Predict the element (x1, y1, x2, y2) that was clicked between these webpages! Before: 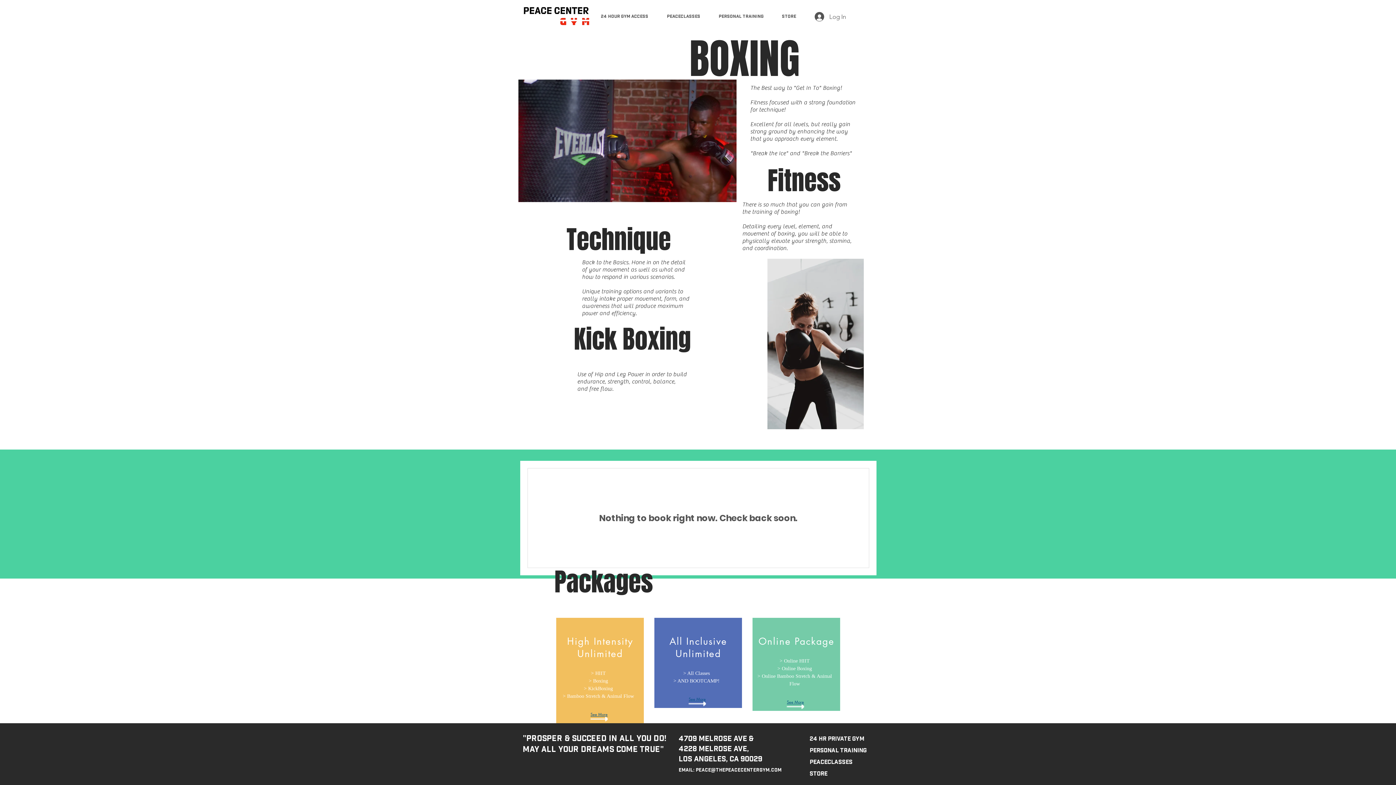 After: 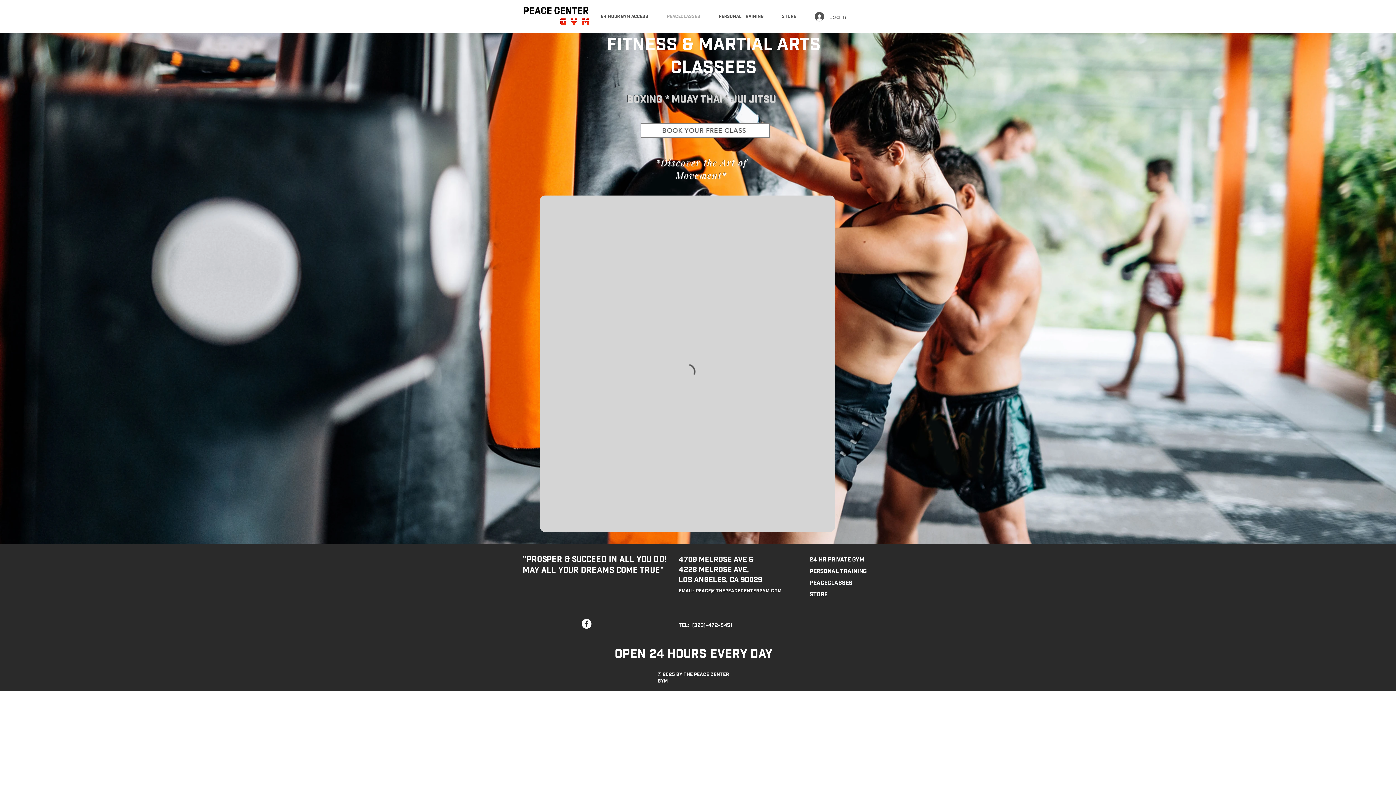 Action: bbox: (809, 756, 872, 768) label: PeaceClasses